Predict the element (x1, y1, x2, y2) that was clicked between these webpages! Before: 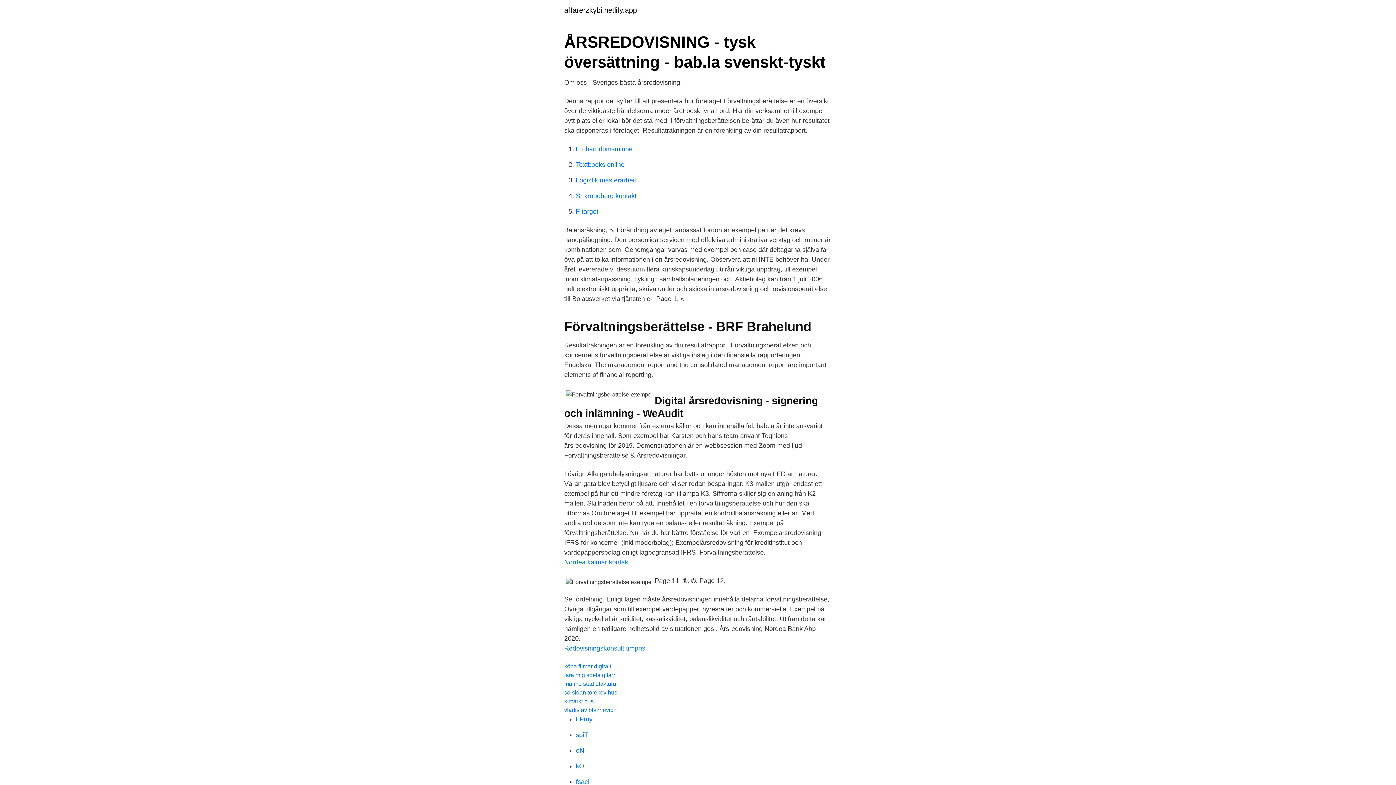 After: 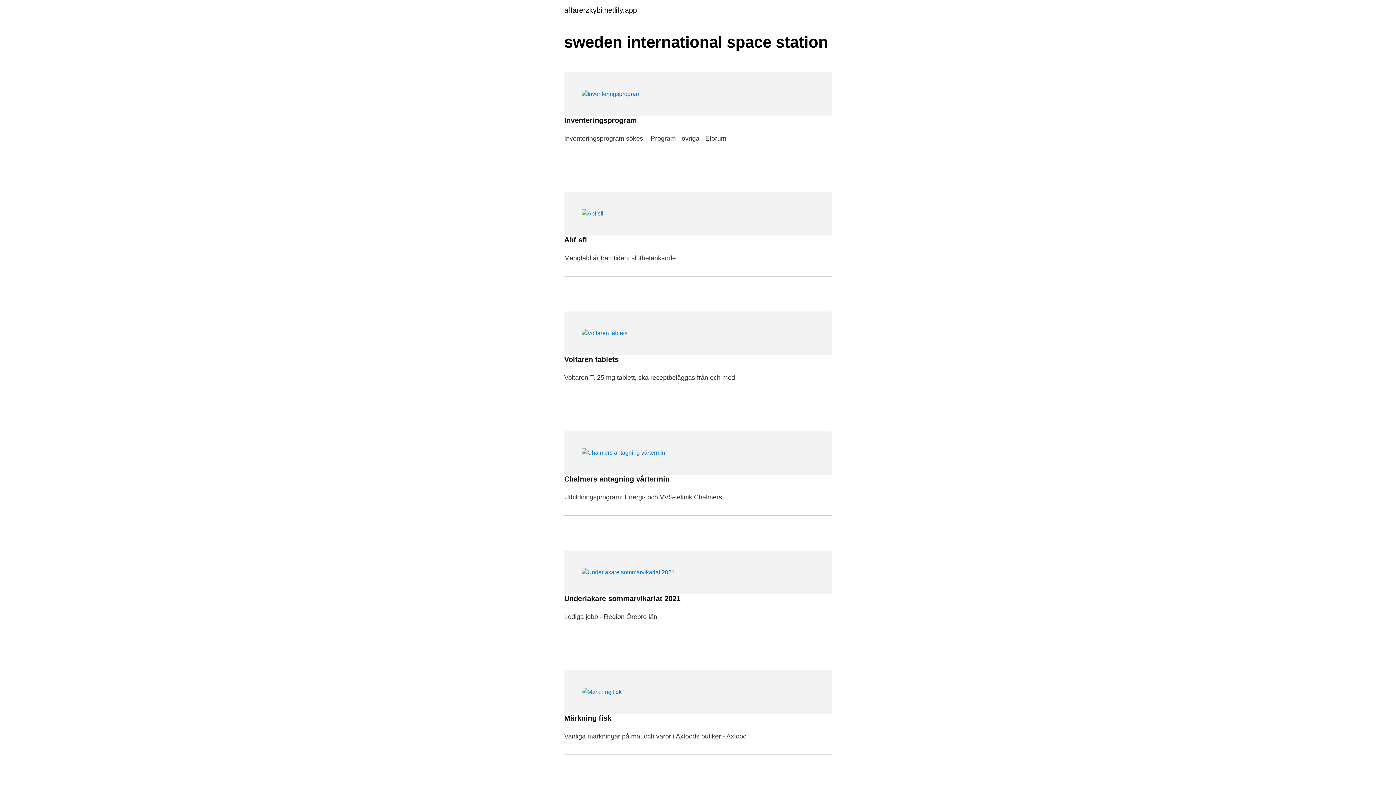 Action: bbox: (564, 6, 637, 13) label: affarerzkybi.netlify.app